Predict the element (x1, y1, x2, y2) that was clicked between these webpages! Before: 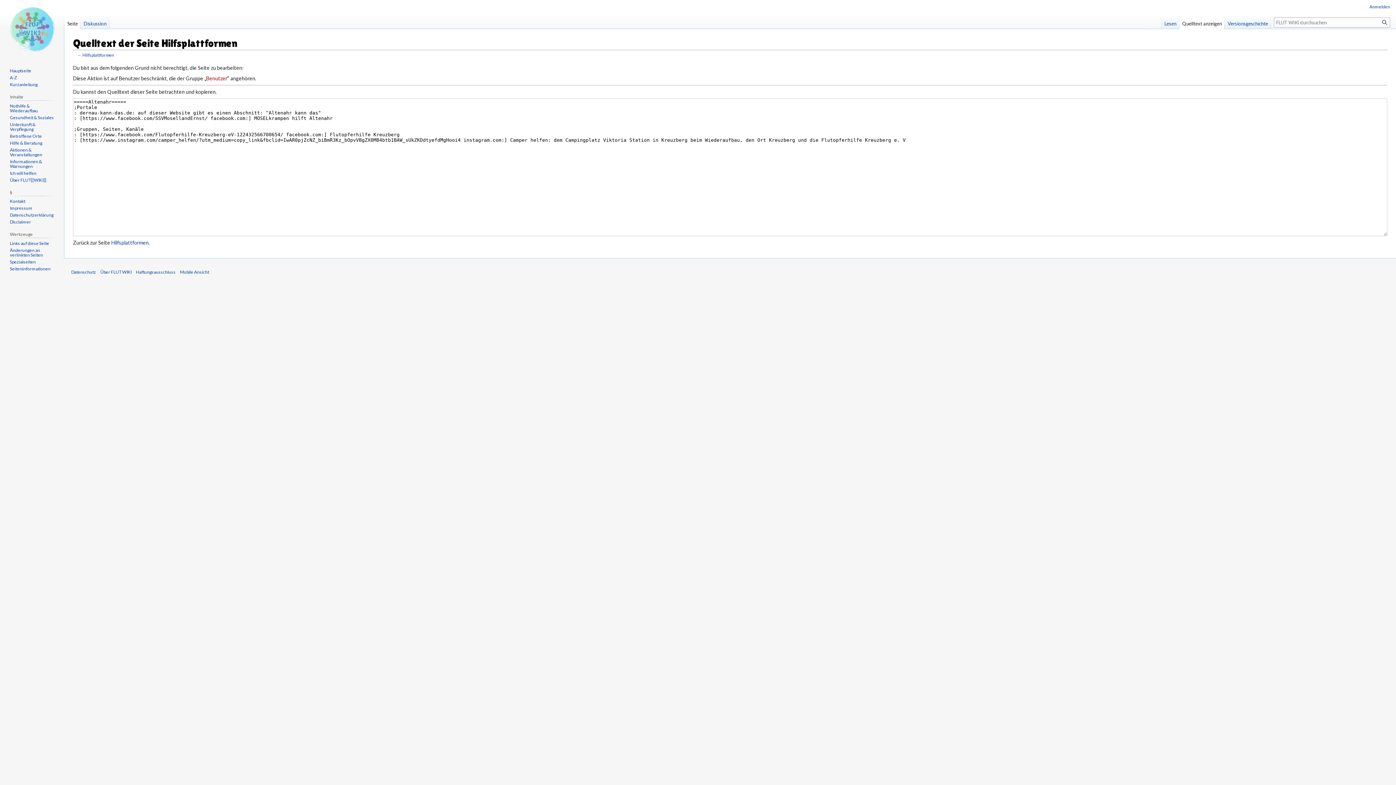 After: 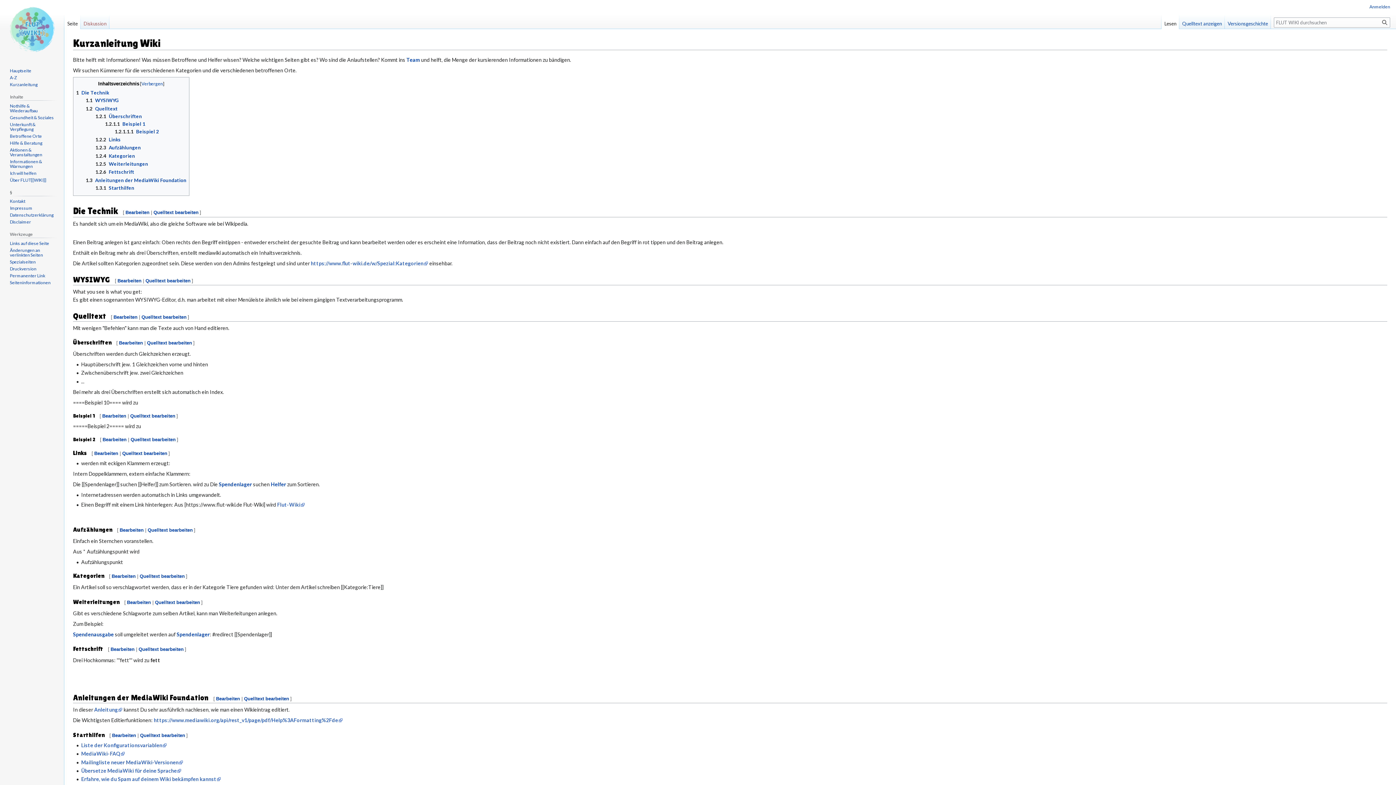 Action: label: Kurzanleitung bbox: (9, 81, 37, 87)